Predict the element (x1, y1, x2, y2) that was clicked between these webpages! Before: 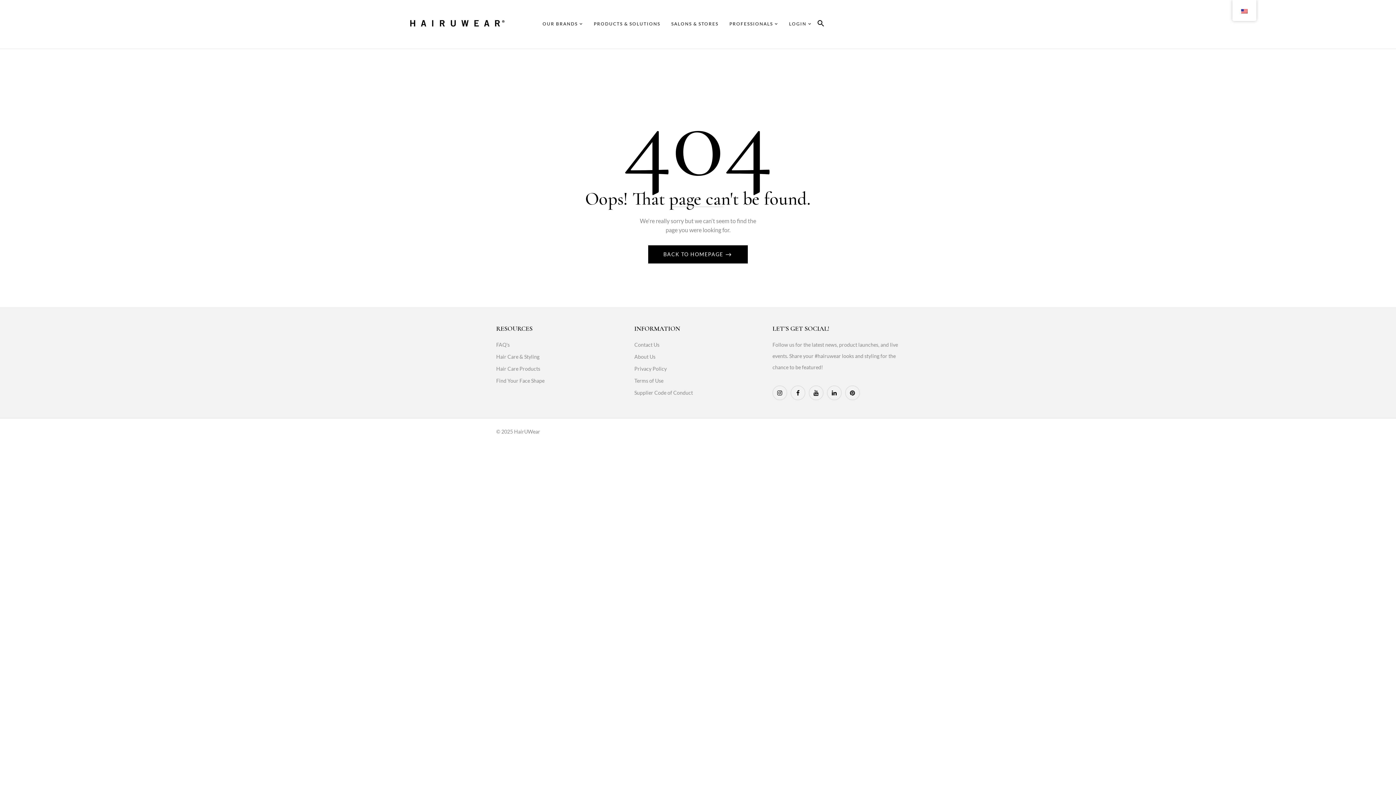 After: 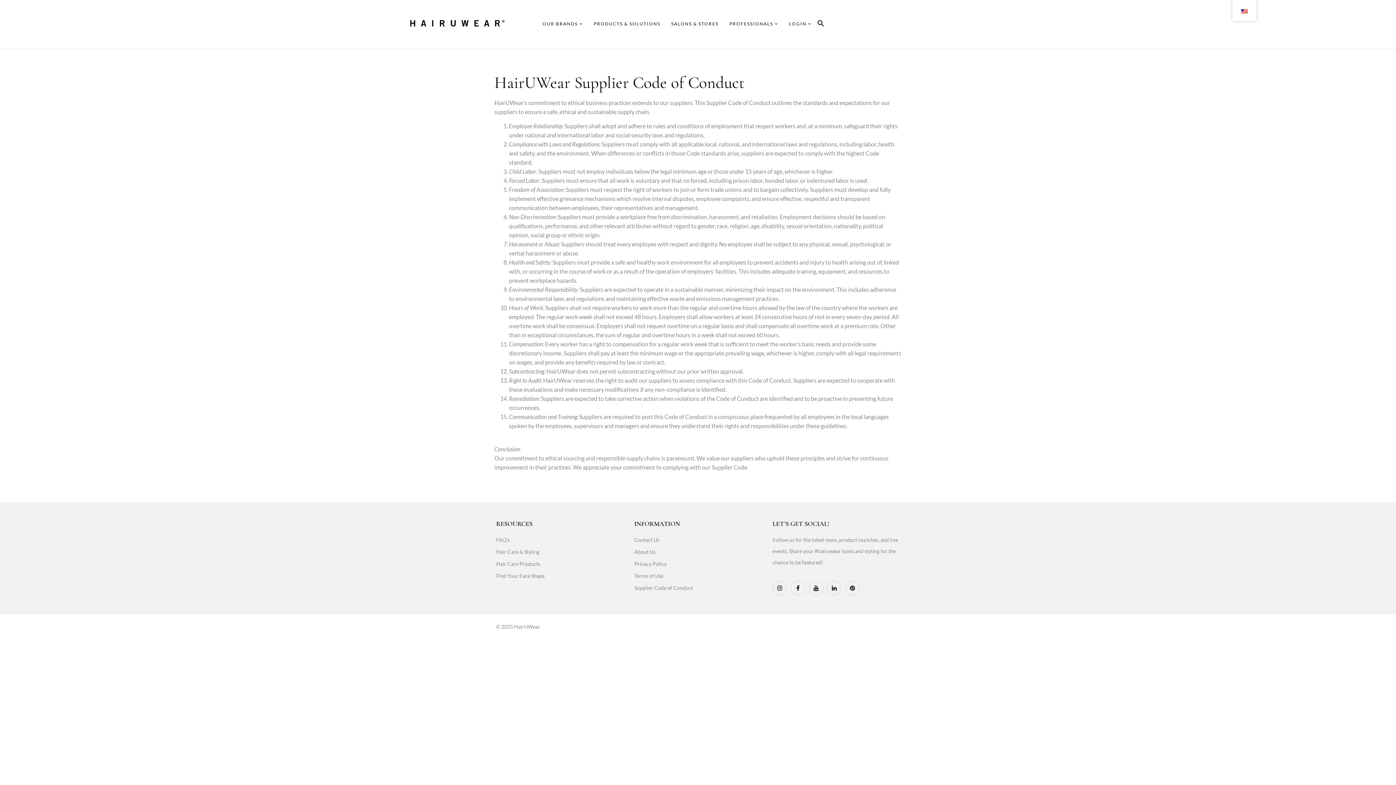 Action: label: Supplier Code of Conduct bbox: (634, 387, 761, 398)